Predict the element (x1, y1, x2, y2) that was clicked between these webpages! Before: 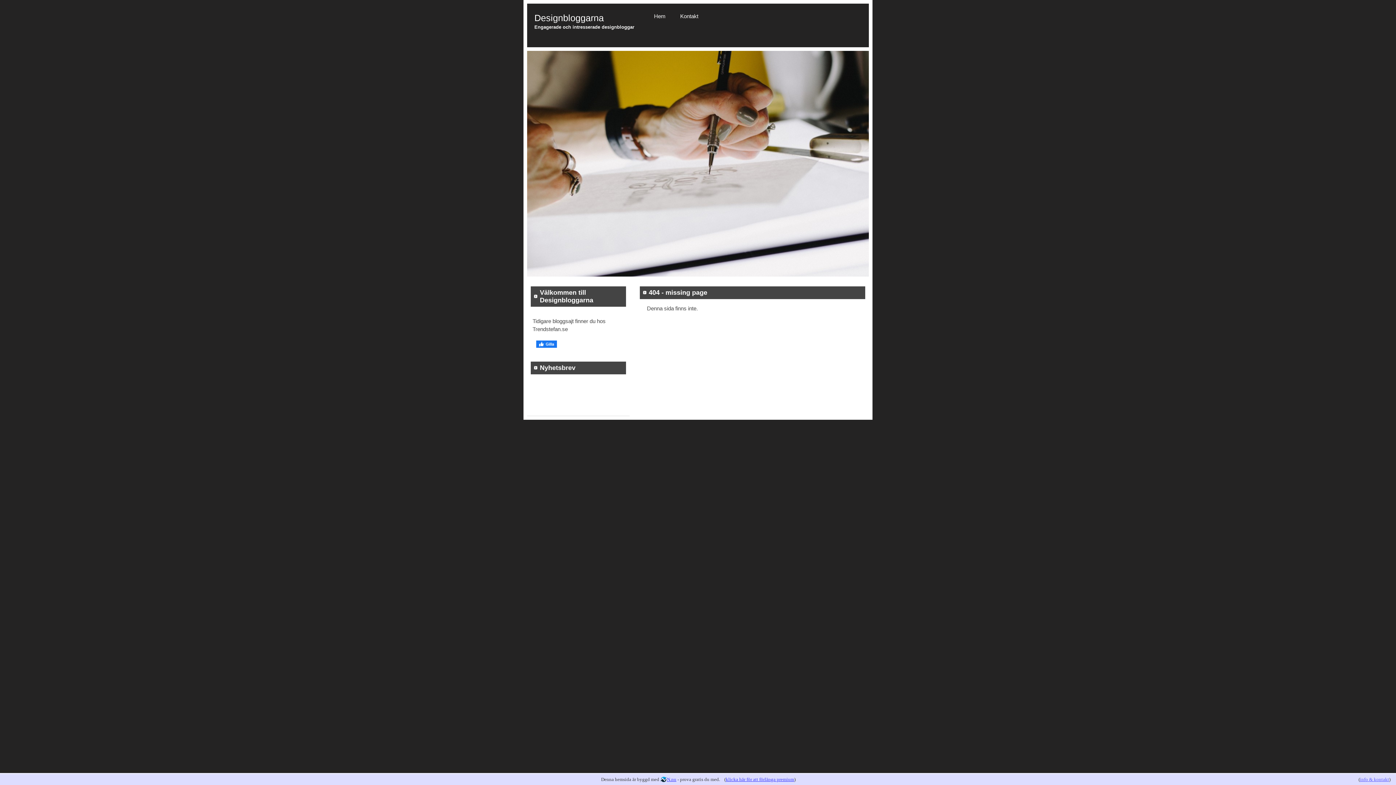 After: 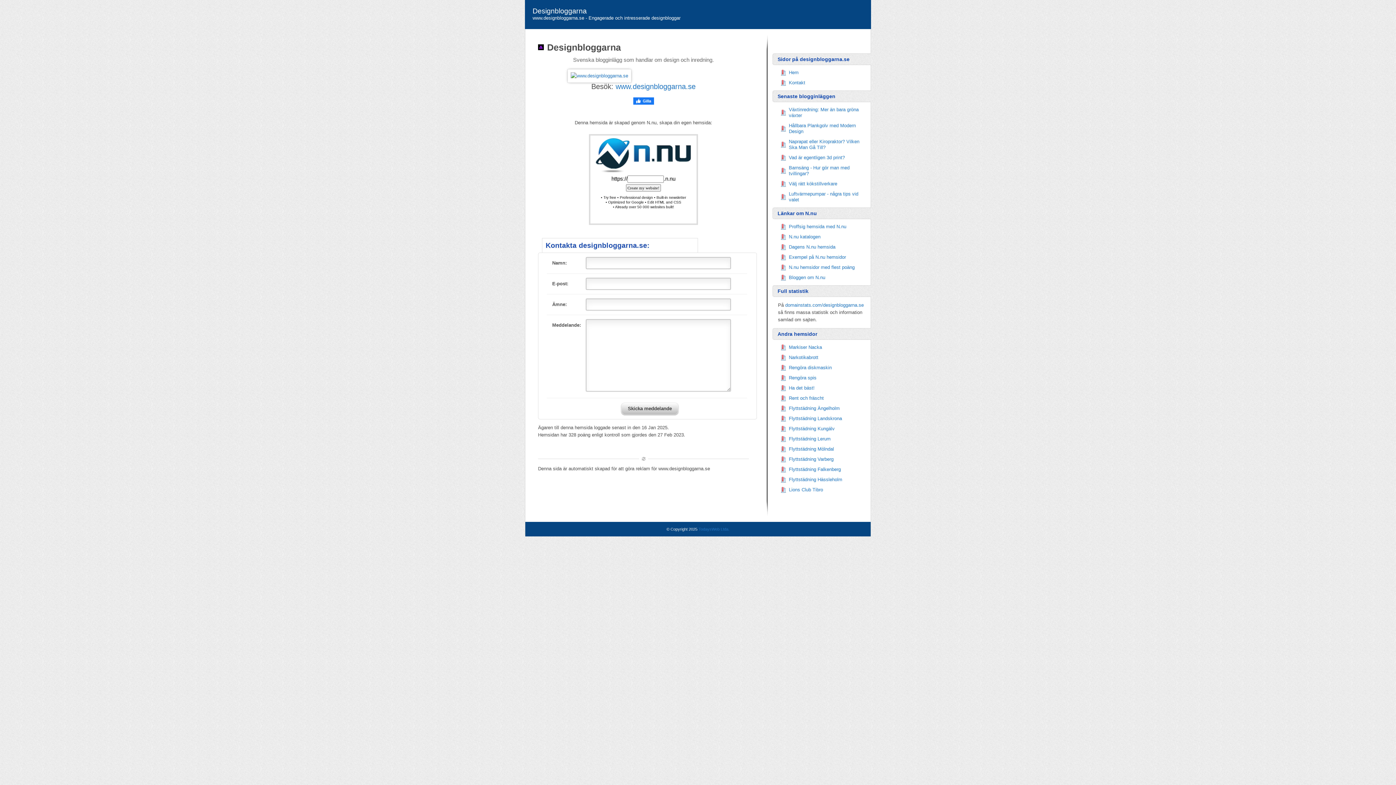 Action: label: info & kontakt bbox: (1360, 777, 1389, 782)